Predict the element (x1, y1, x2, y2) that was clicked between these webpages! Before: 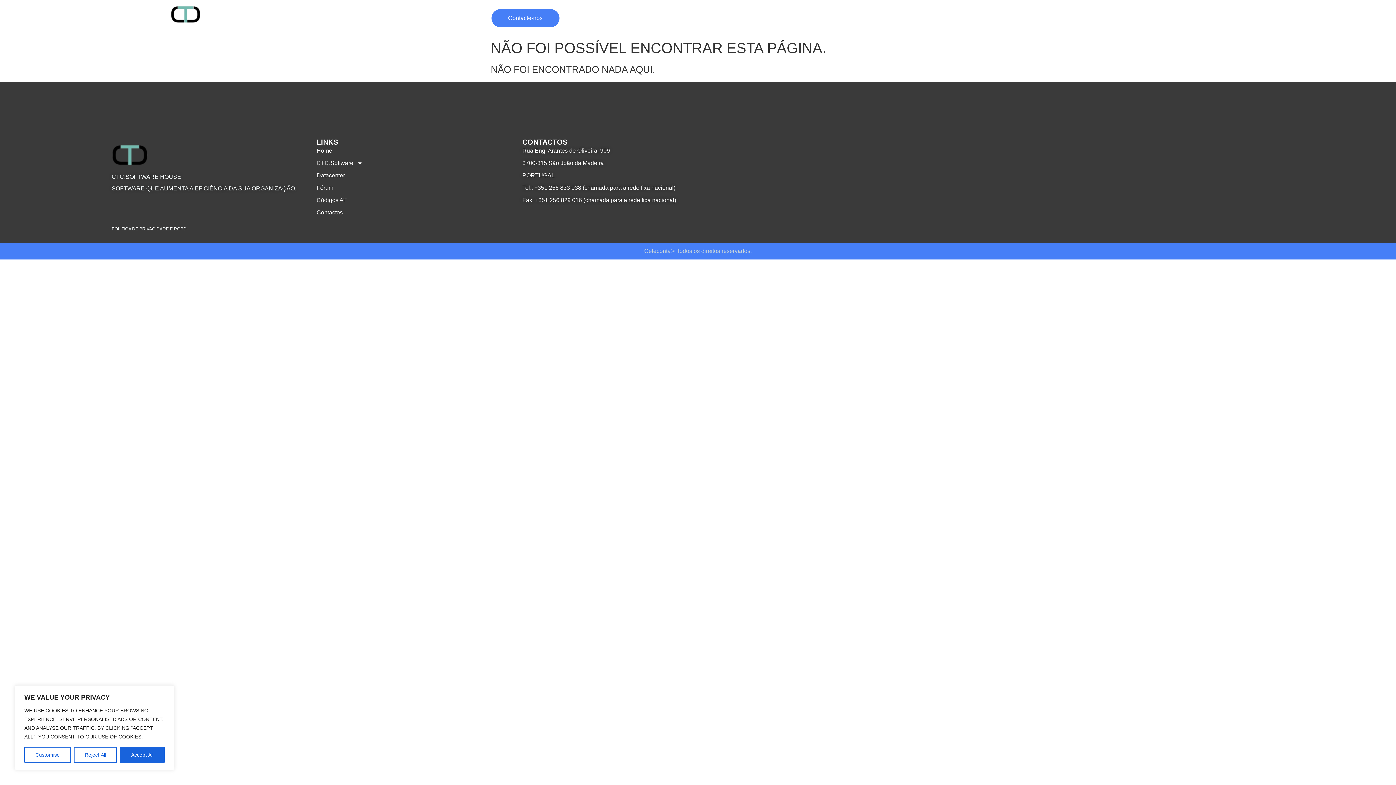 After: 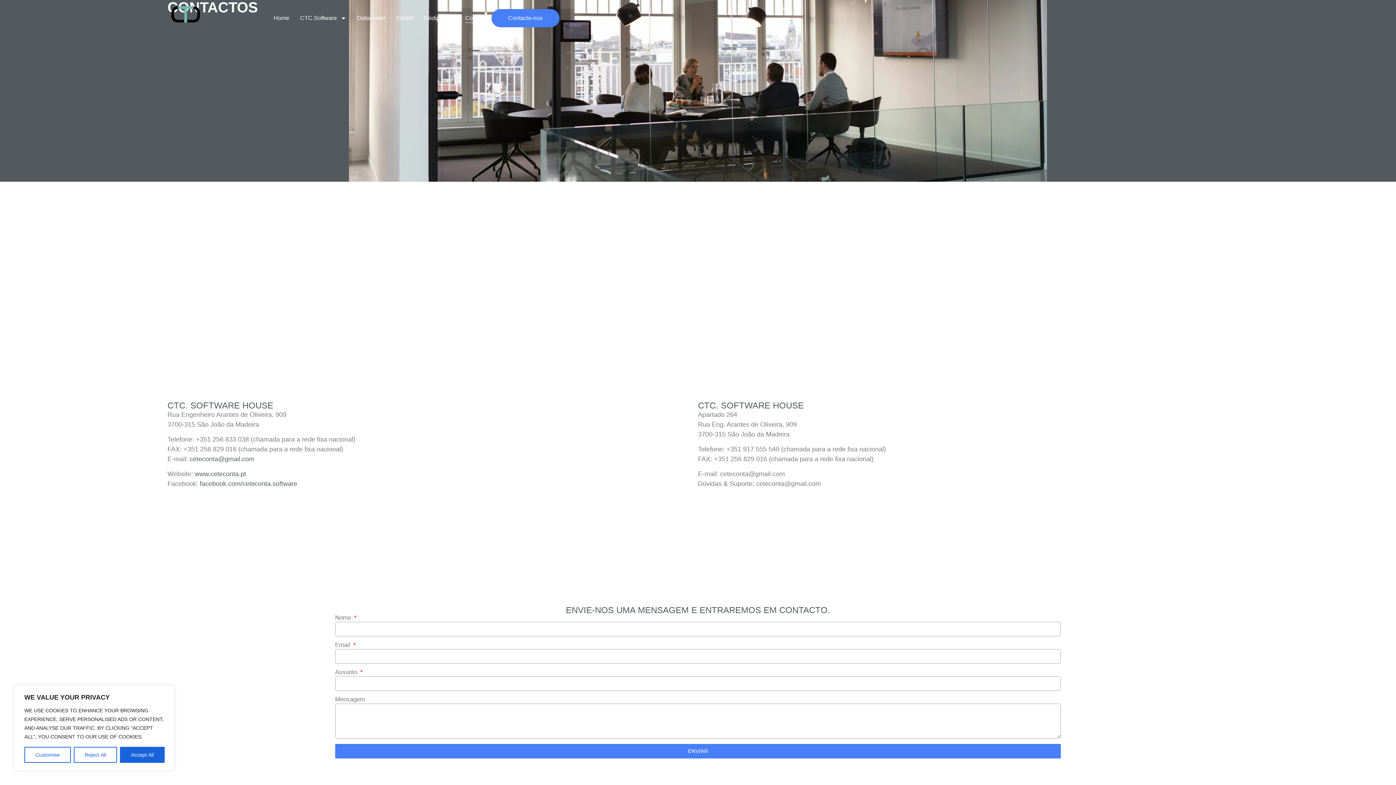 Action: bbox: (316, 208, 522, 217) label: Contactos